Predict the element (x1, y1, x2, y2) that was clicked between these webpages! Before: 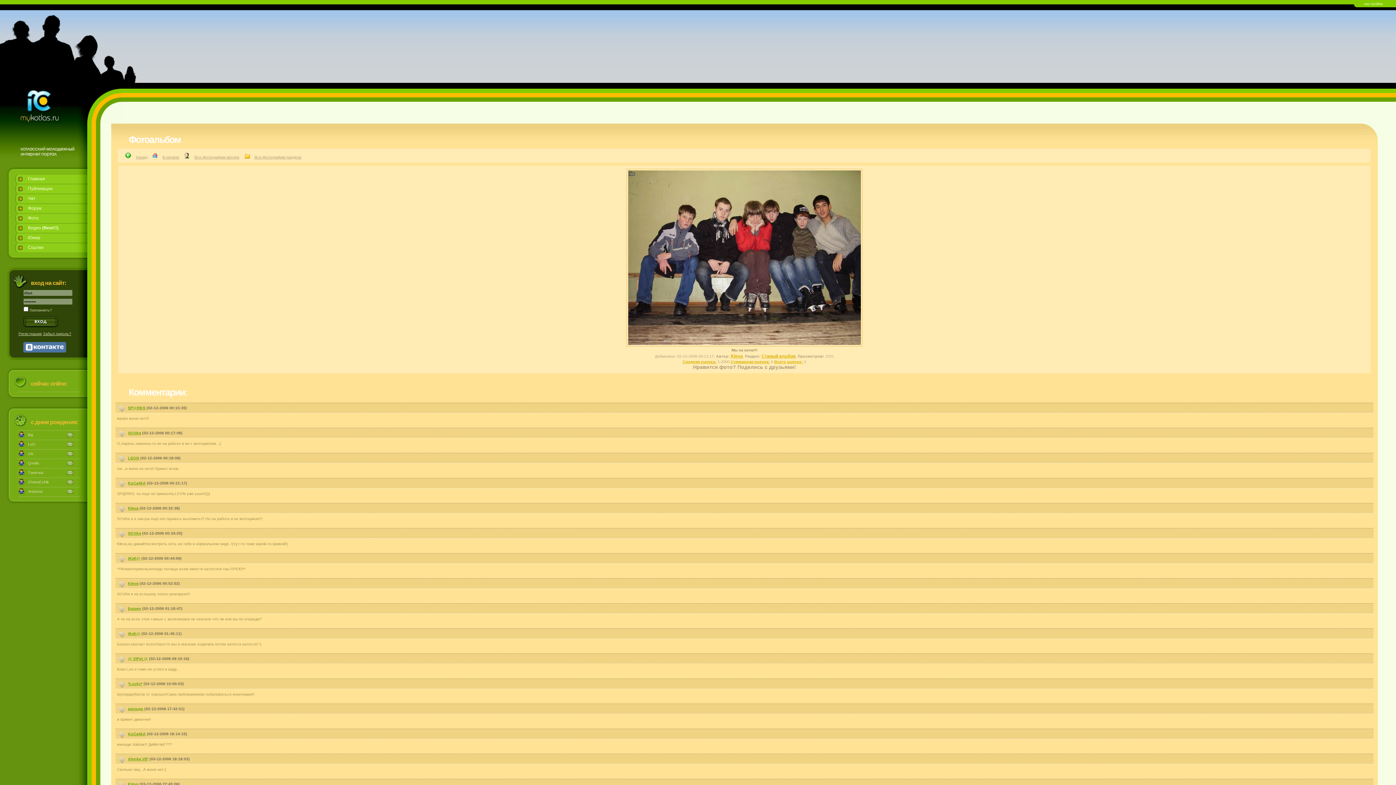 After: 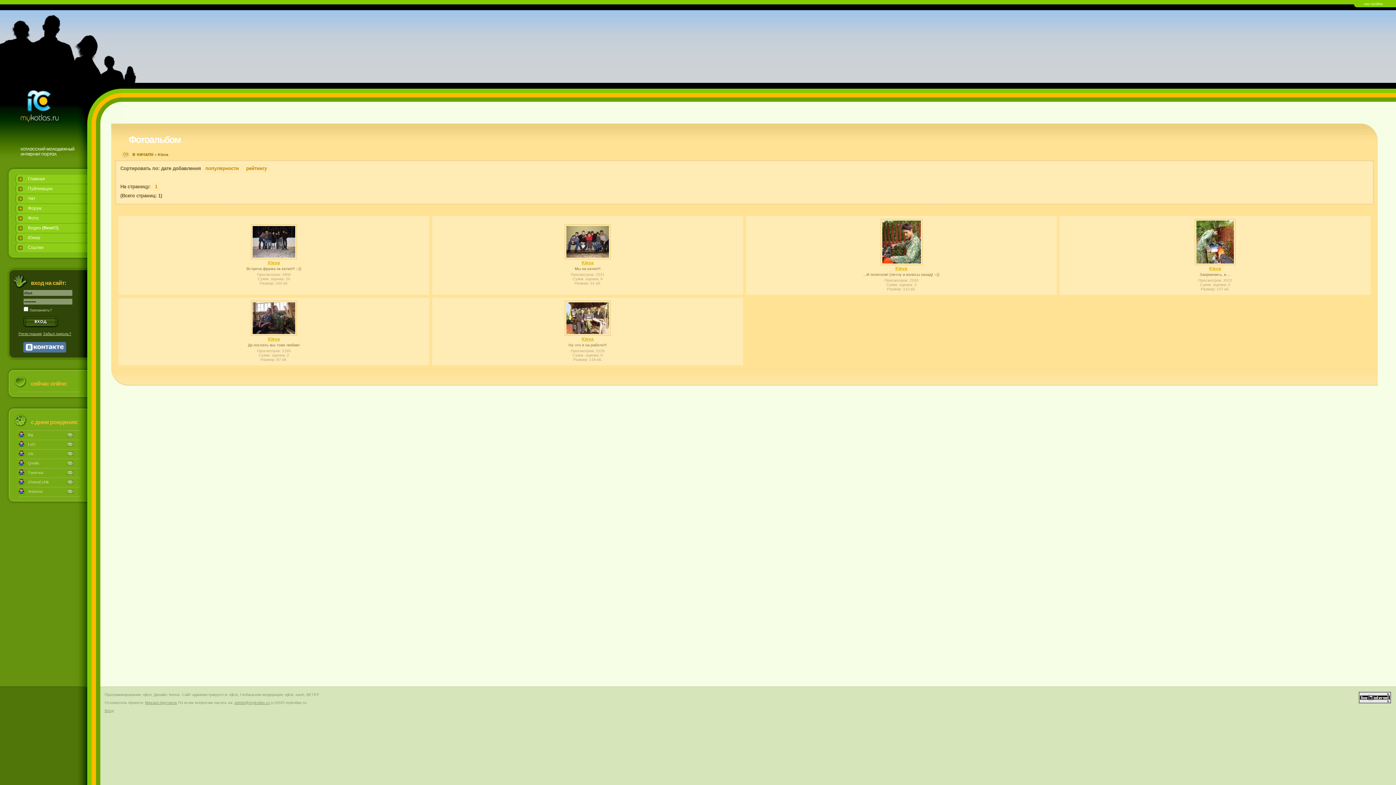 Action: label: Все фотографии автора bbox: (194, 154, 239, 159)